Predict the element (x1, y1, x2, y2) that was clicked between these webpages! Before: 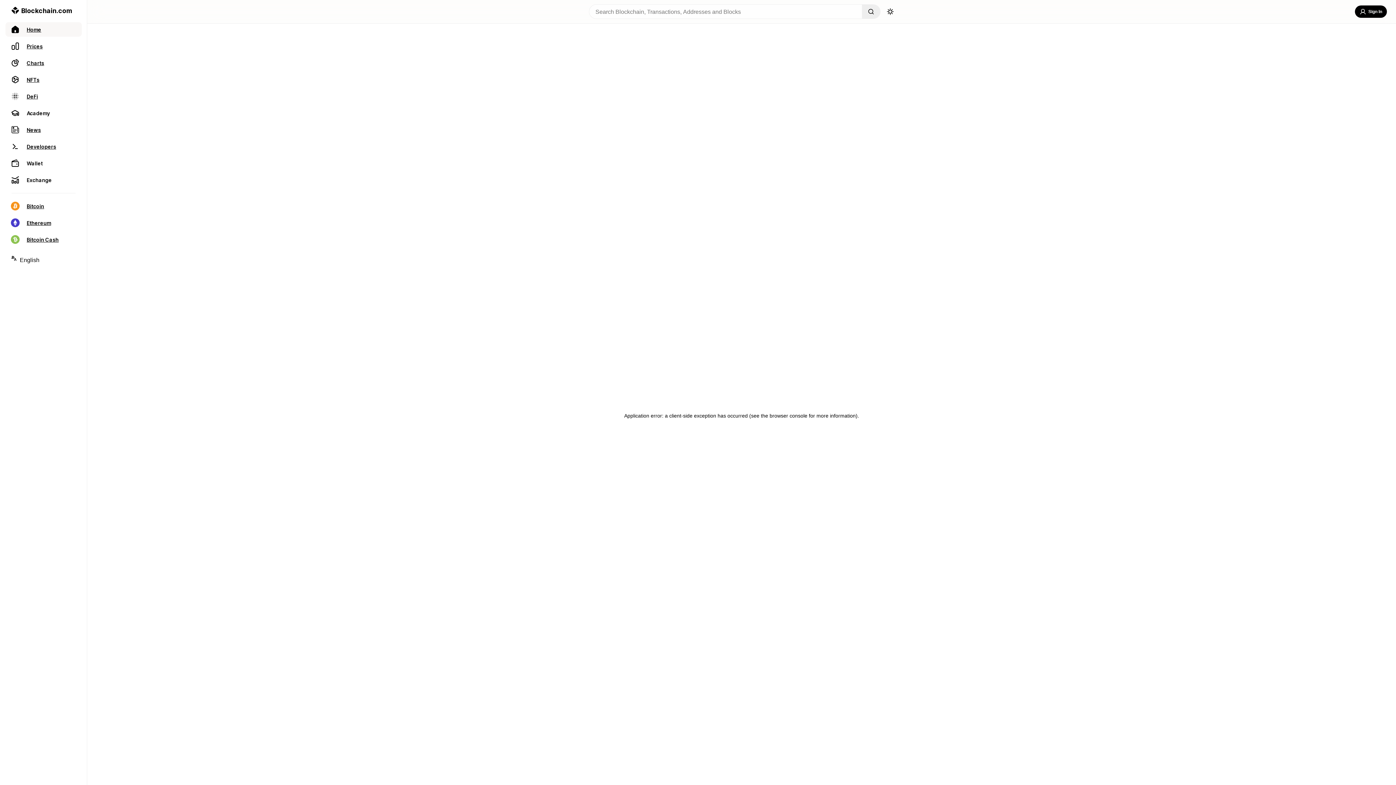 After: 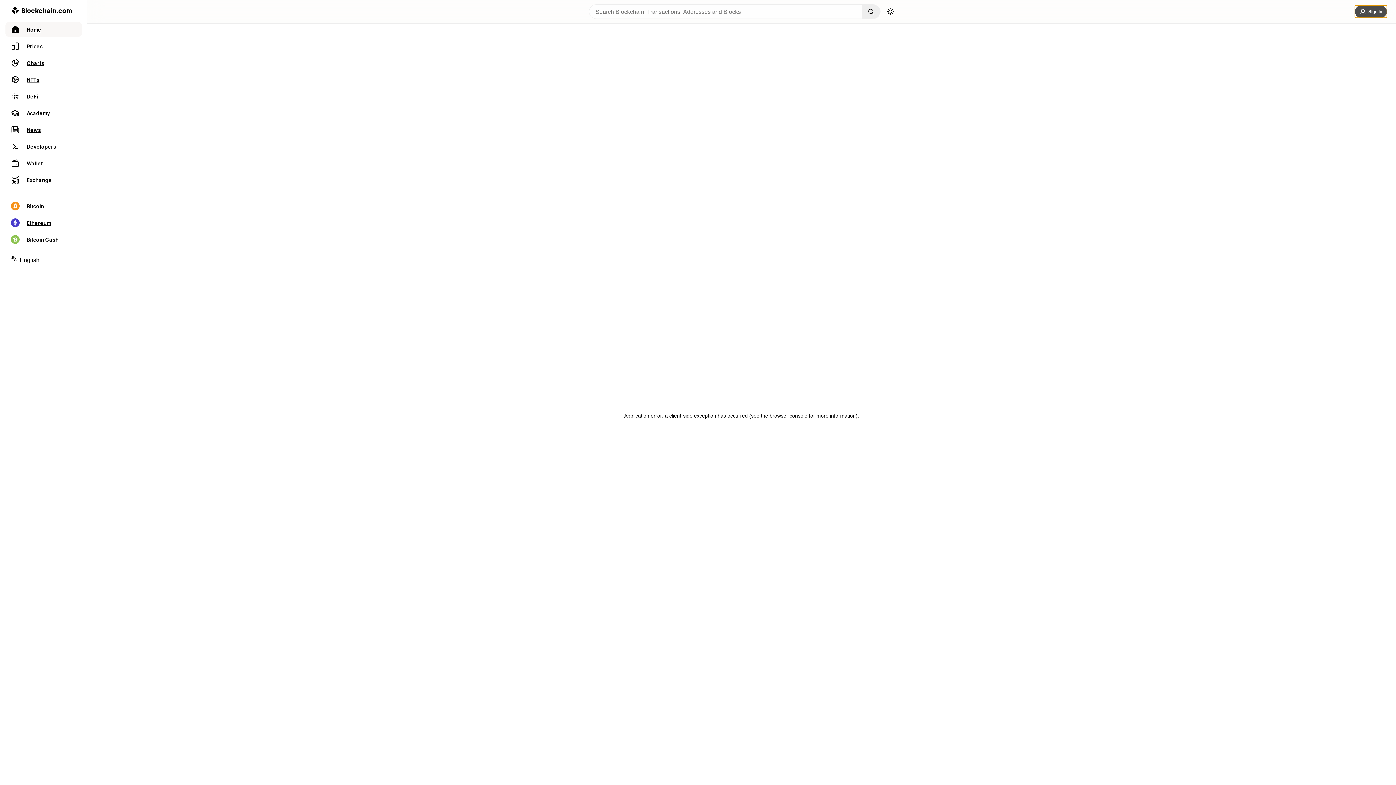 Action: bbox: (1355, 5, 1387, 17) label: Sign In